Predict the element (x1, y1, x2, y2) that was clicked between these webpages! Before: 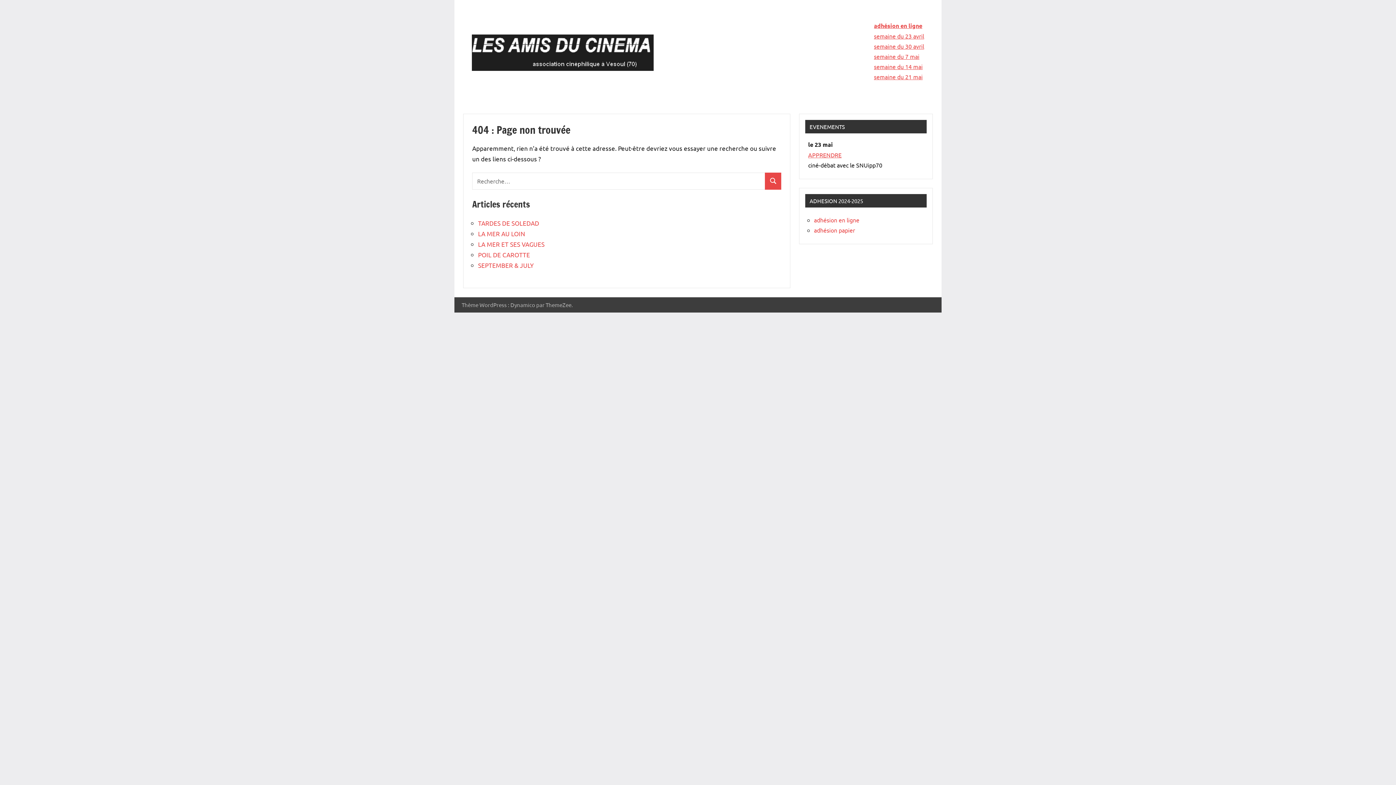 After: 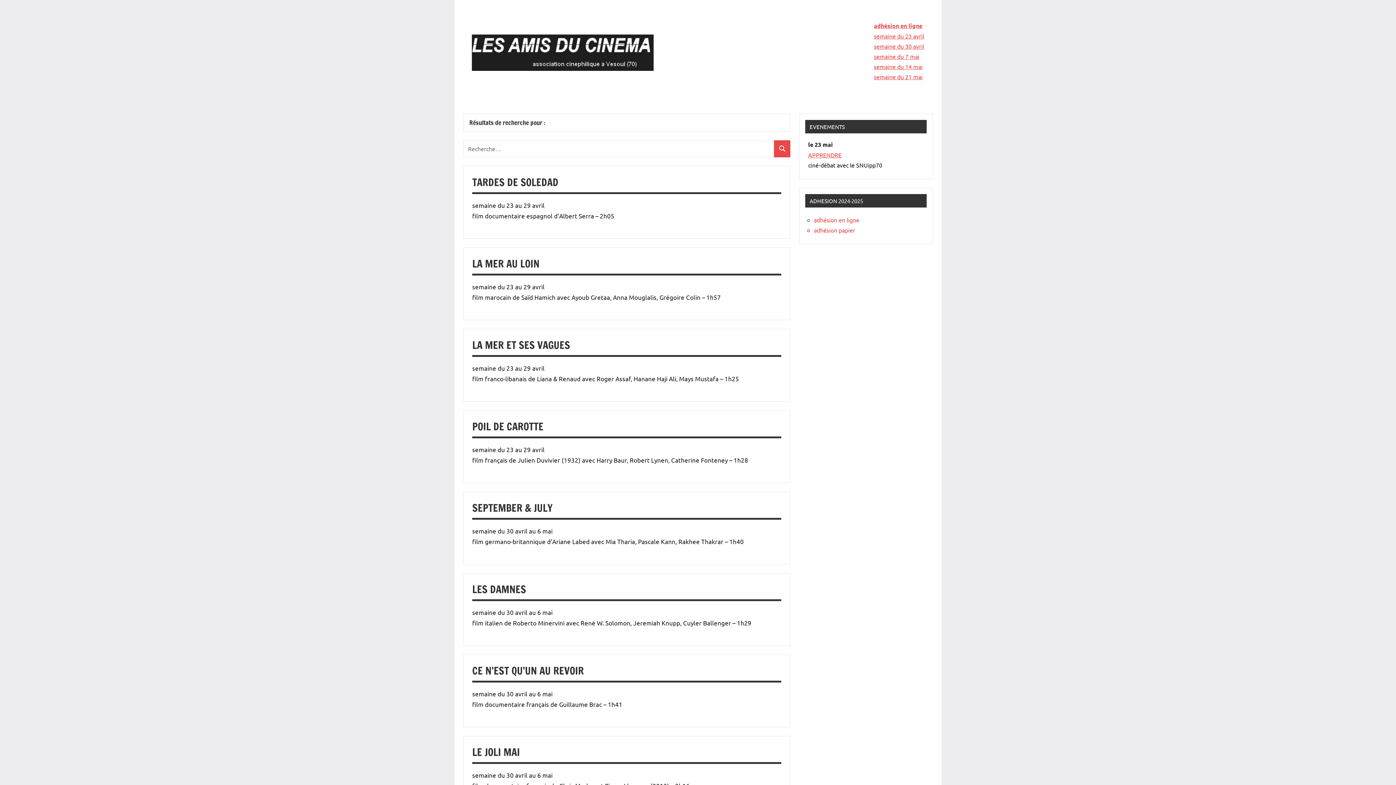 Action: bbox: (765, 172, 781, 189) label: Recherche